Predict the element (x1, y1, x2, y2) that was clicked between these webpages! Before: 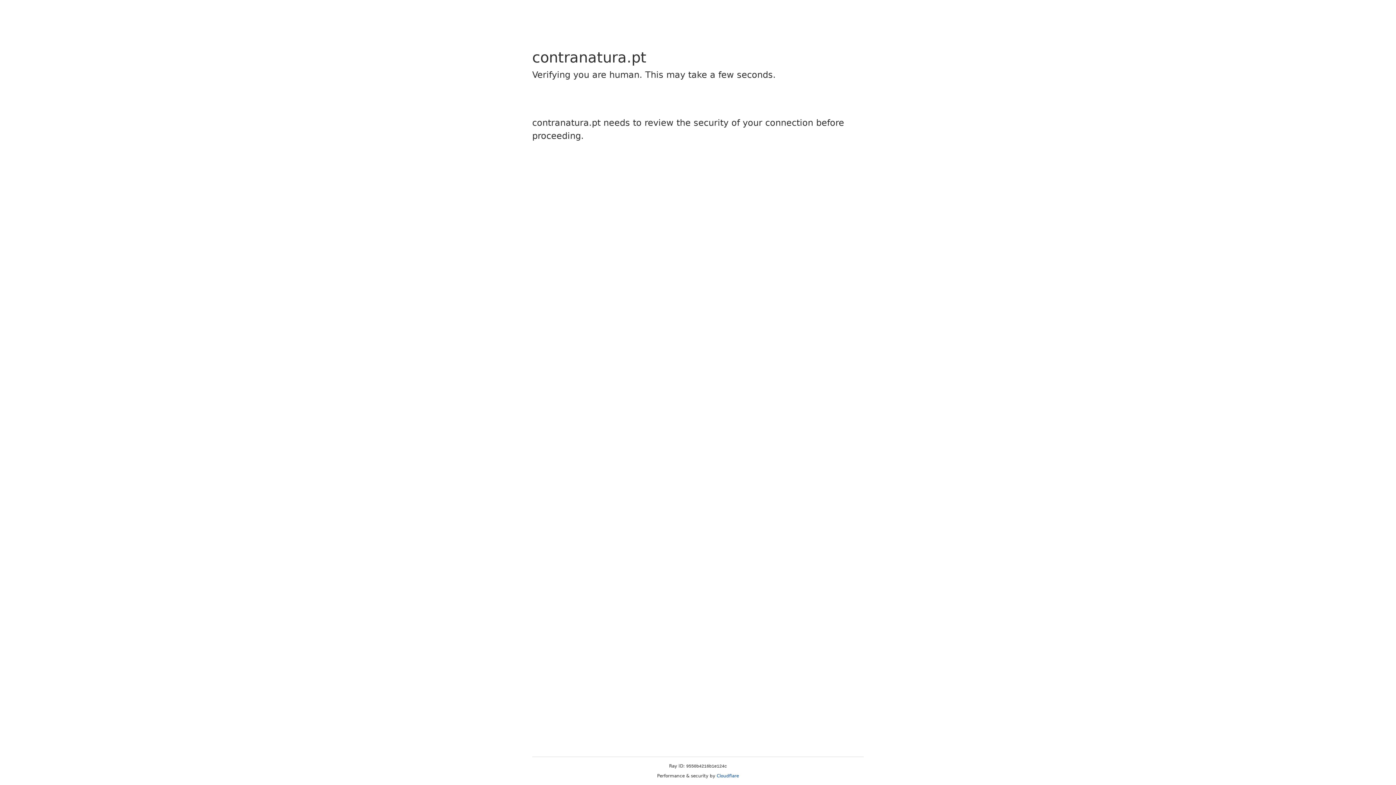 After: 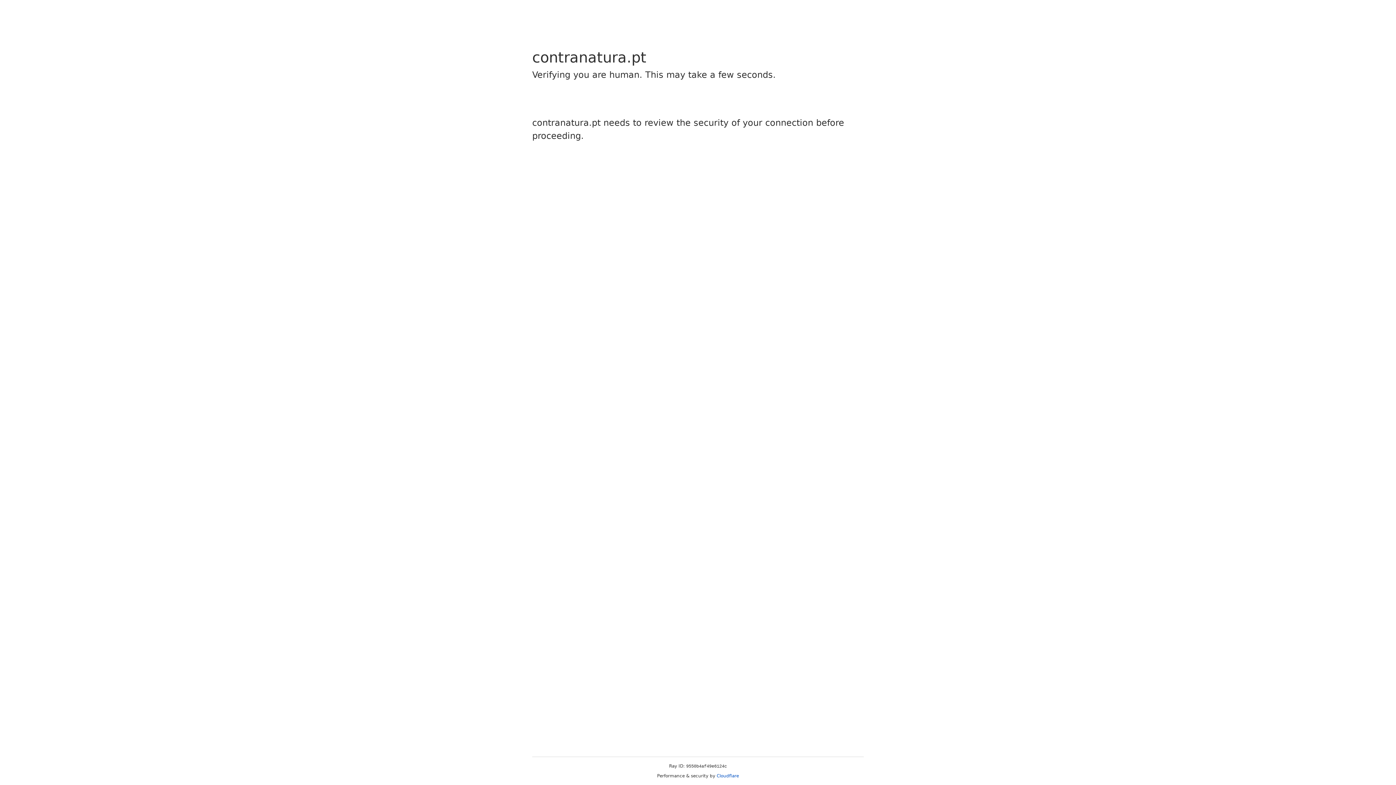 Action: label: Cloudflare bbox: (716, 773, 739, 778)